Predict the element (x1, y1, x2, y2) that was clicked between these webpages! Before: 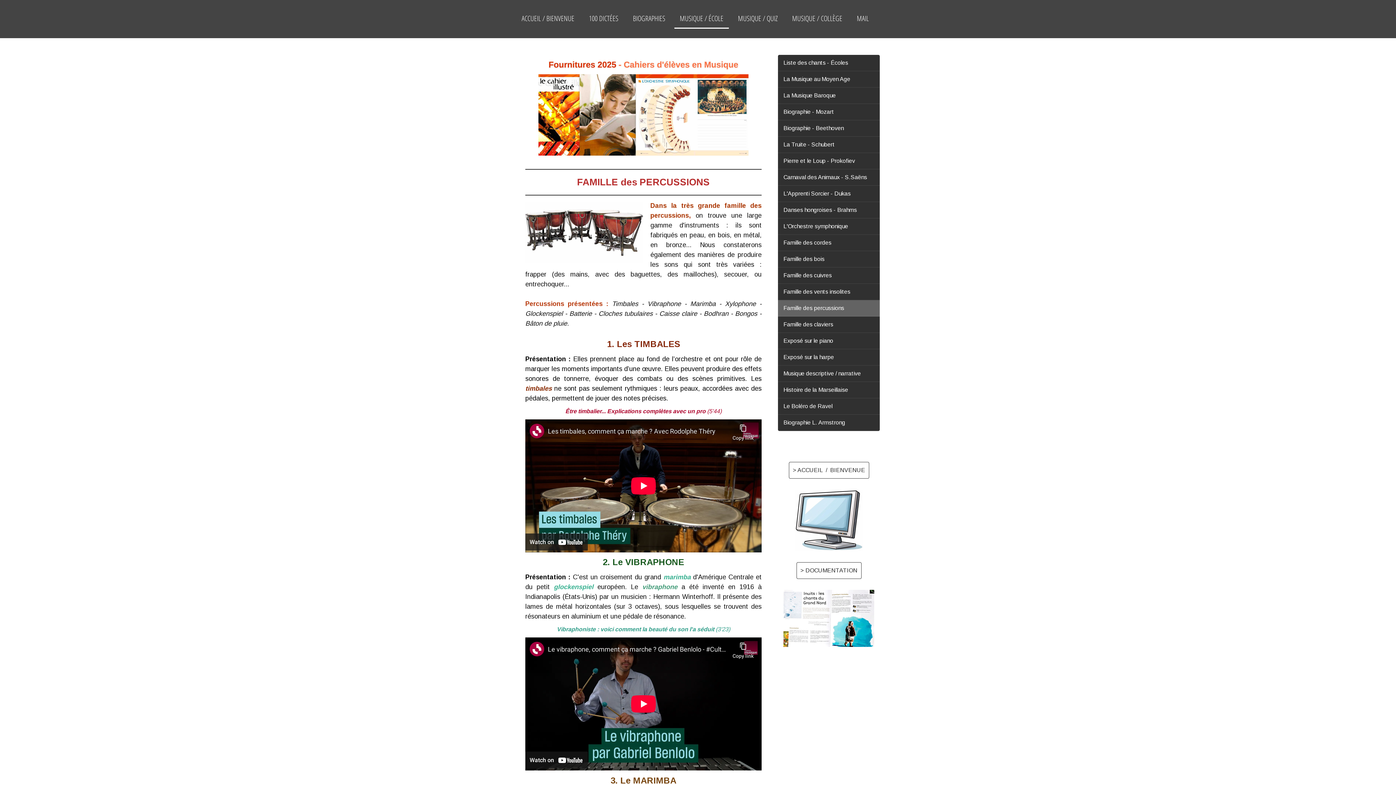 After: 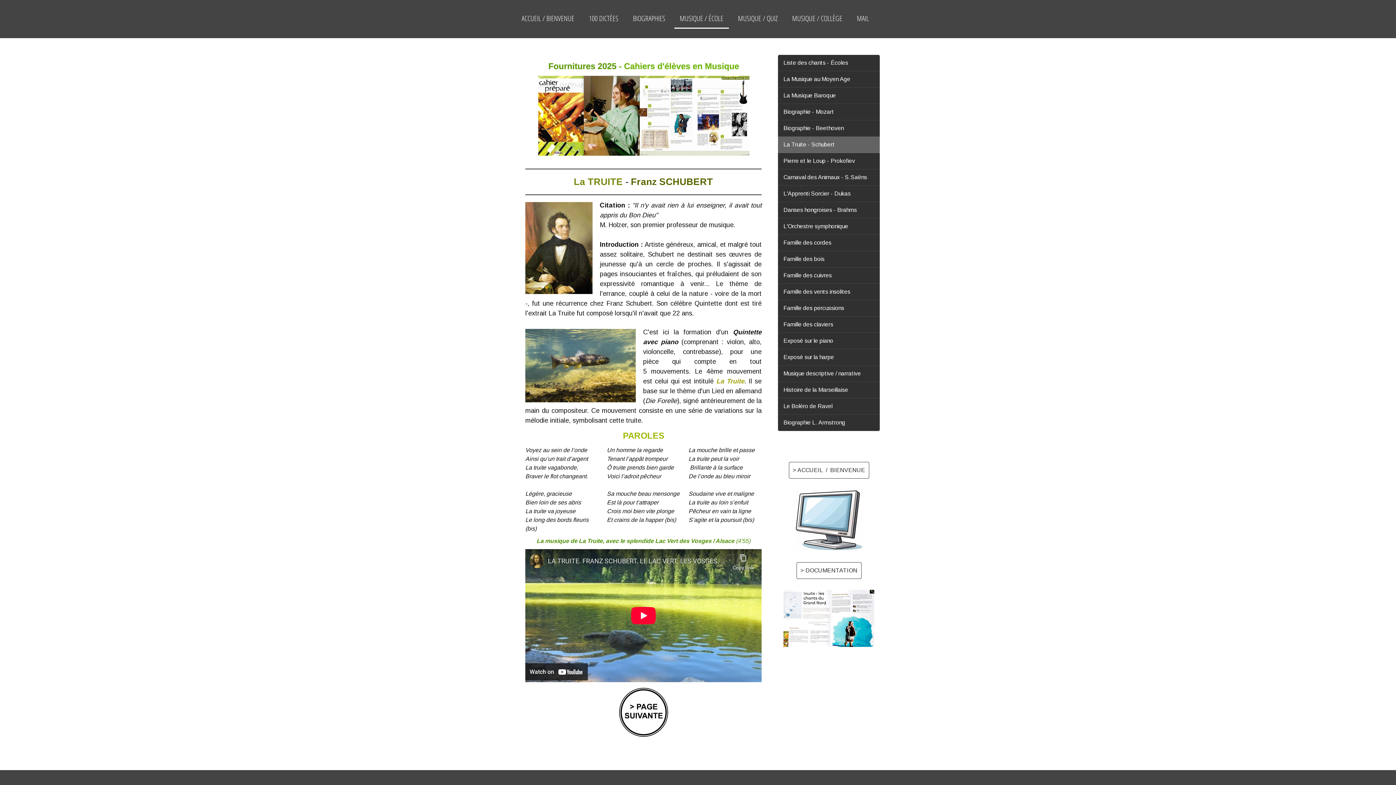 Action: label: La Truite - Schubert bbox: (778, 136, 880, 153)